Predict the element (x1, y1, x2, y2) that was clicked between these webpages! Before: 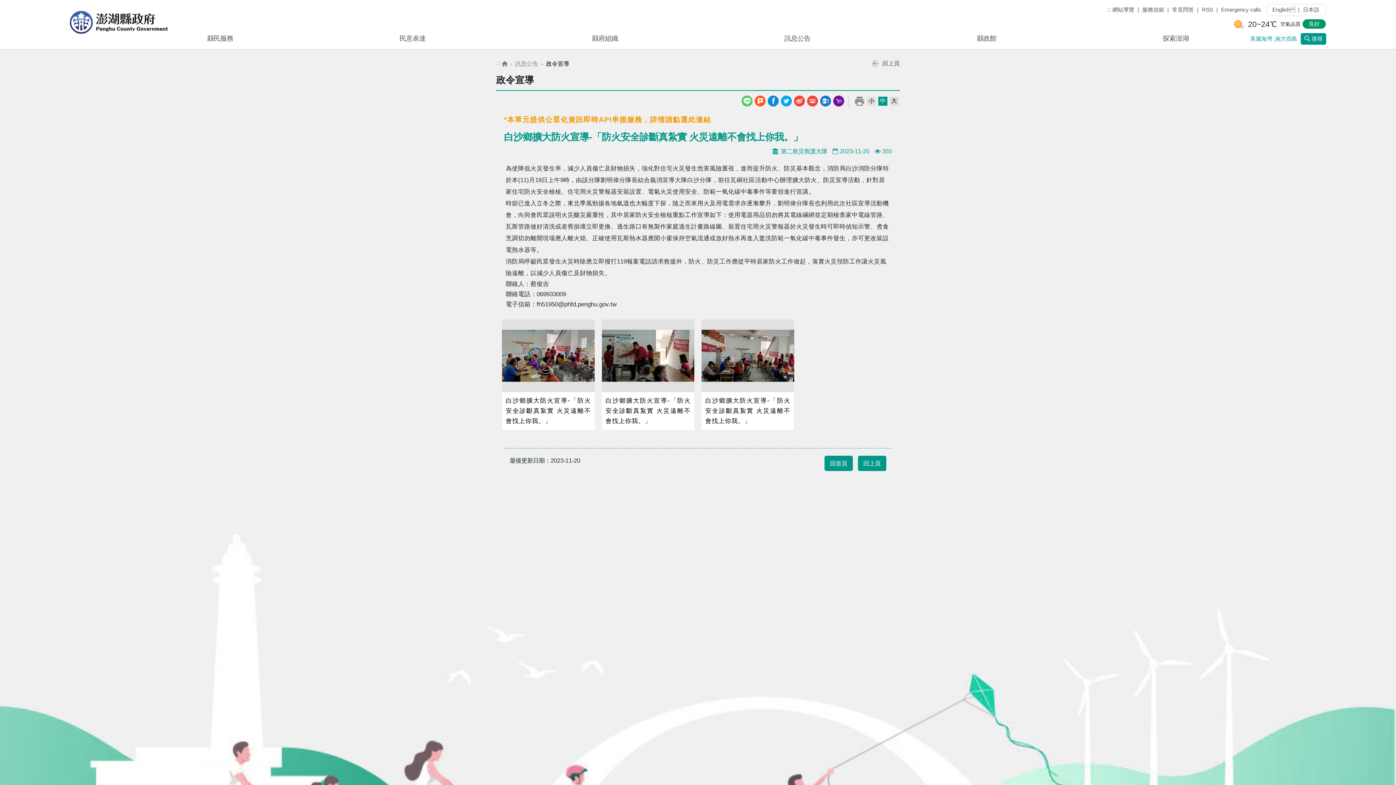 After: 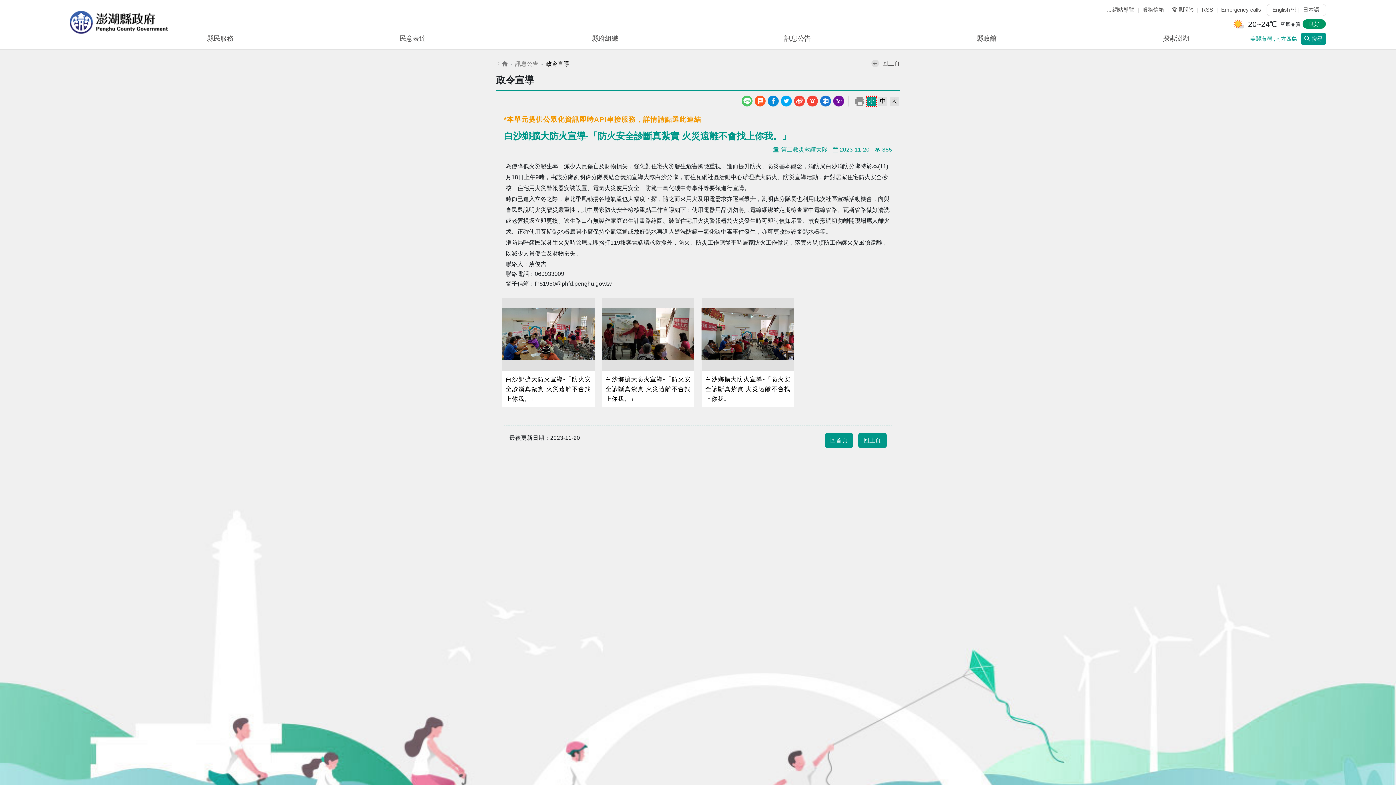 Action: bbox: (867, 96, 876, 105) label: 小